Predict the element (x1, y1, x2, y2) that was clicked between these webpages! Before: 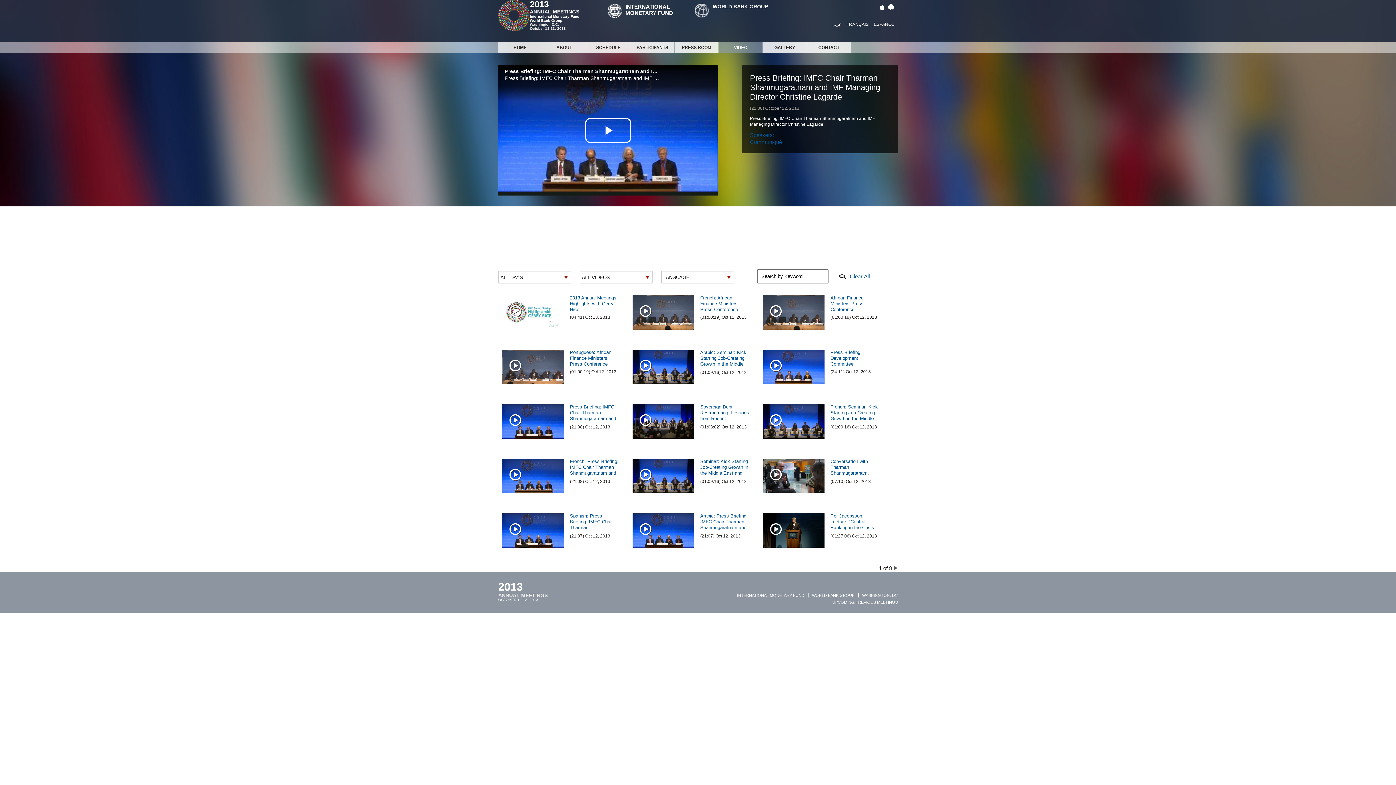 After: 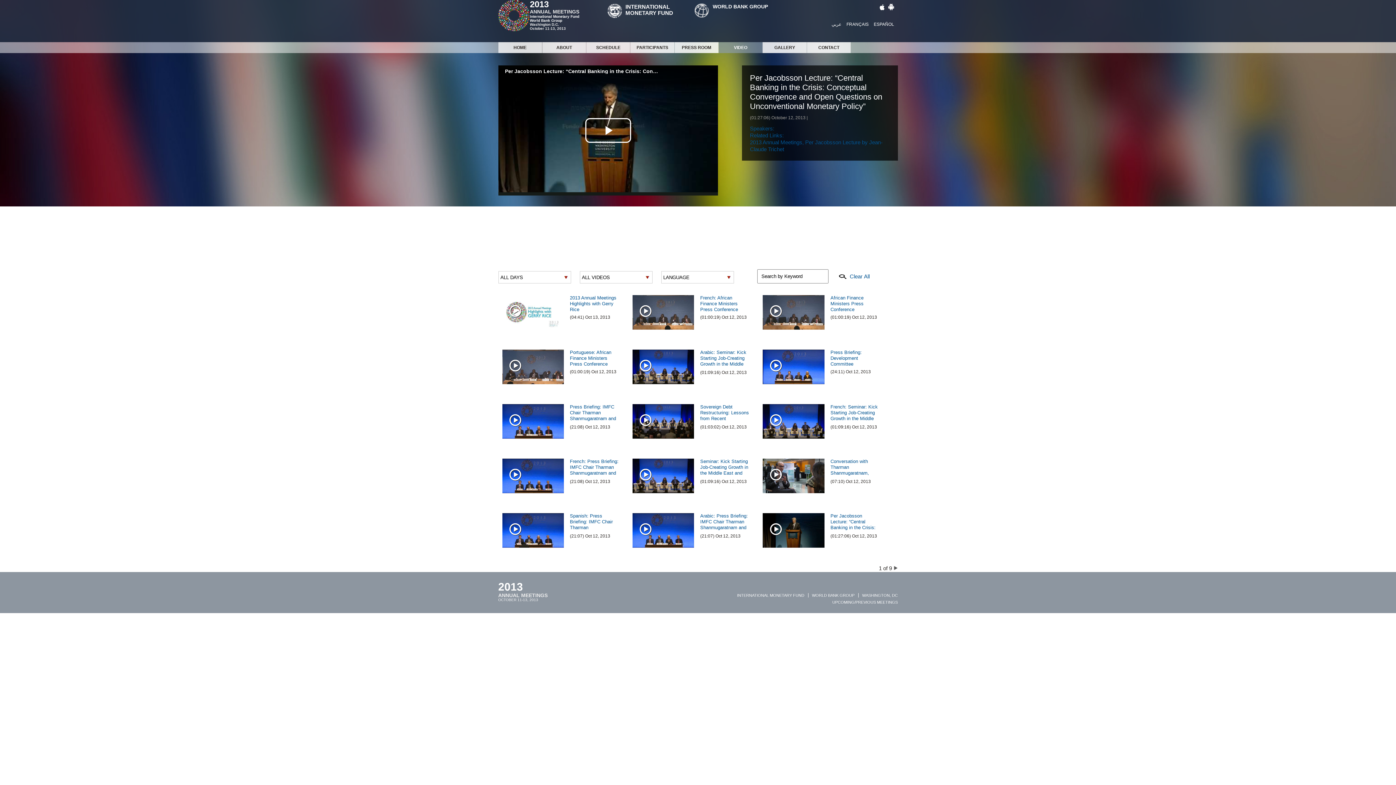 Action: bbox: (768, 524, 783, 534)